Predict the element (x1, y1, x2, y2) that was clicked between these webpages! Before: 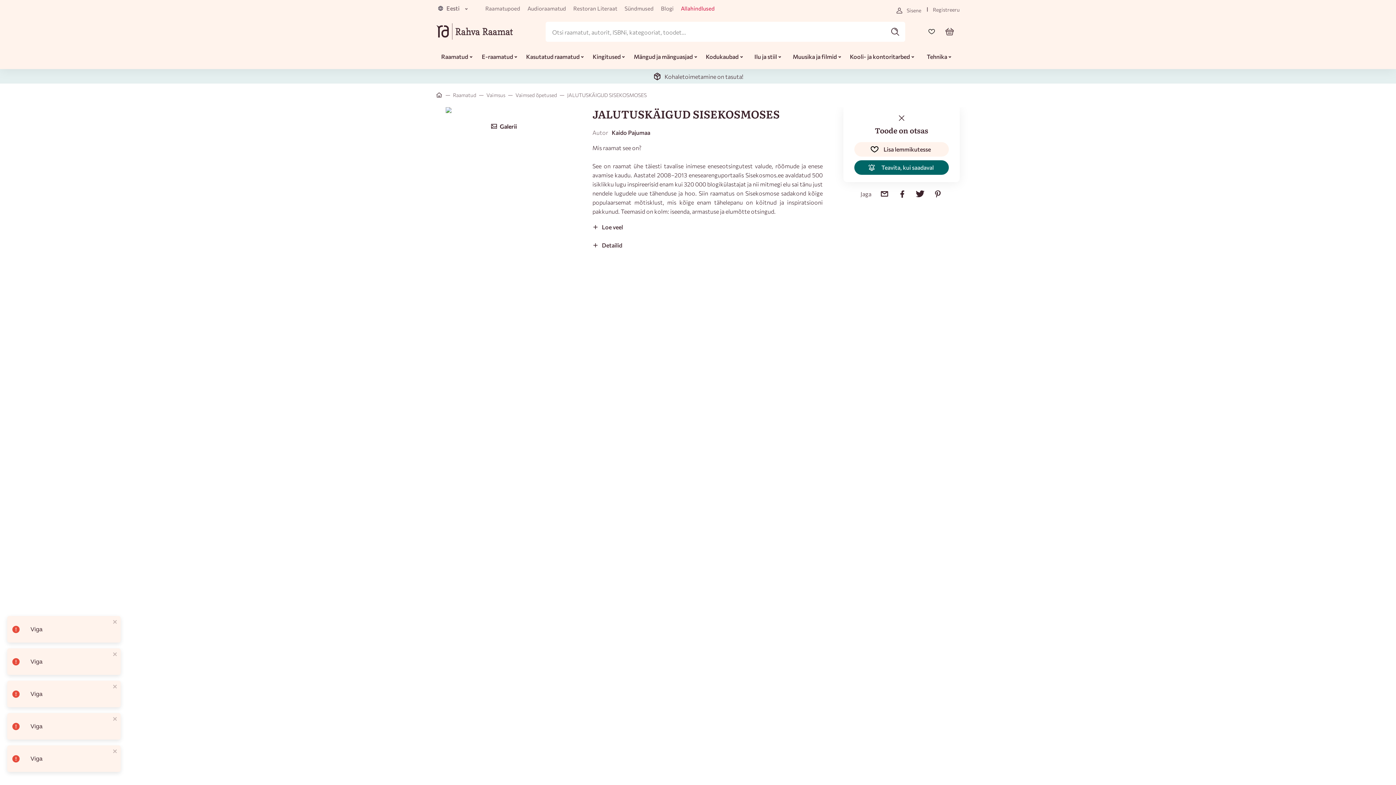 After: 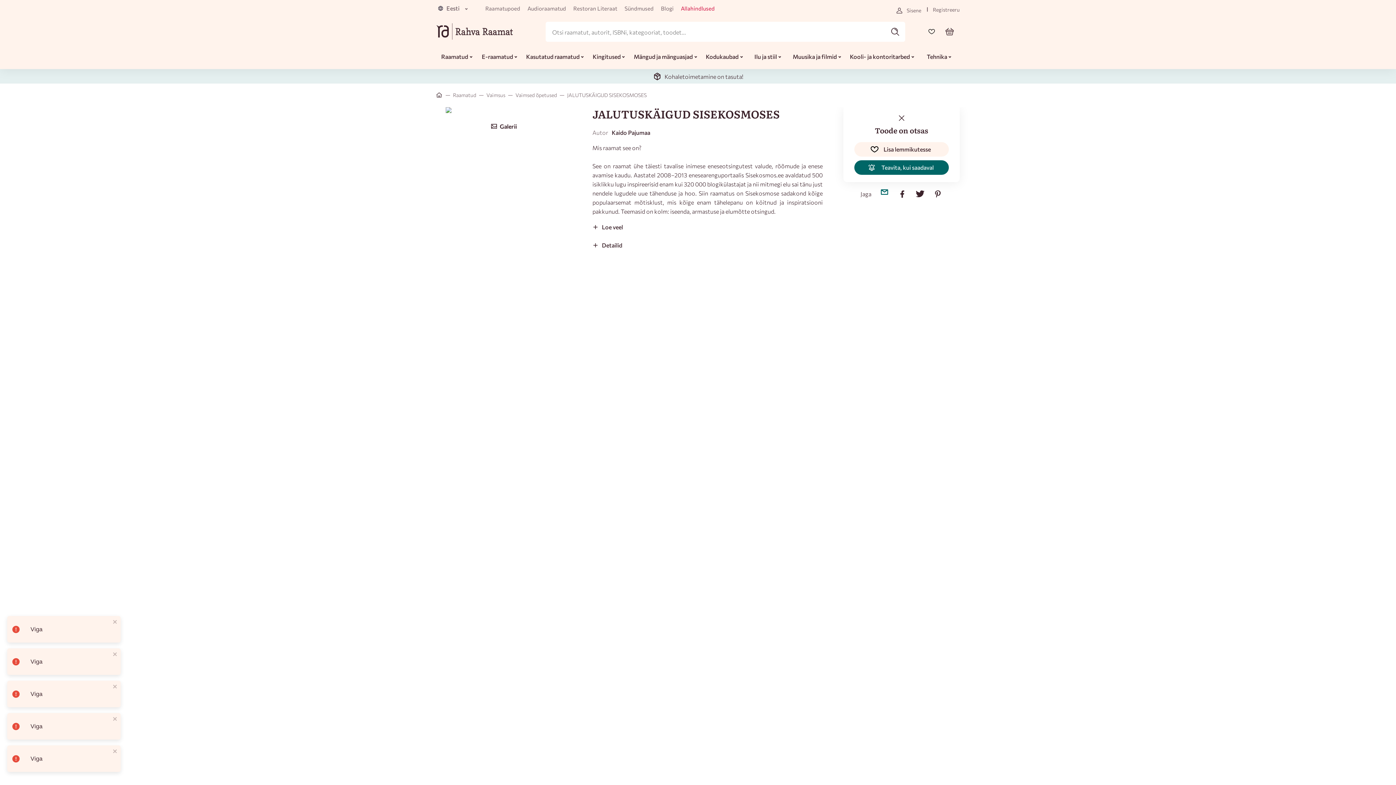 Action: bbox: (871, 189, 889, 198)